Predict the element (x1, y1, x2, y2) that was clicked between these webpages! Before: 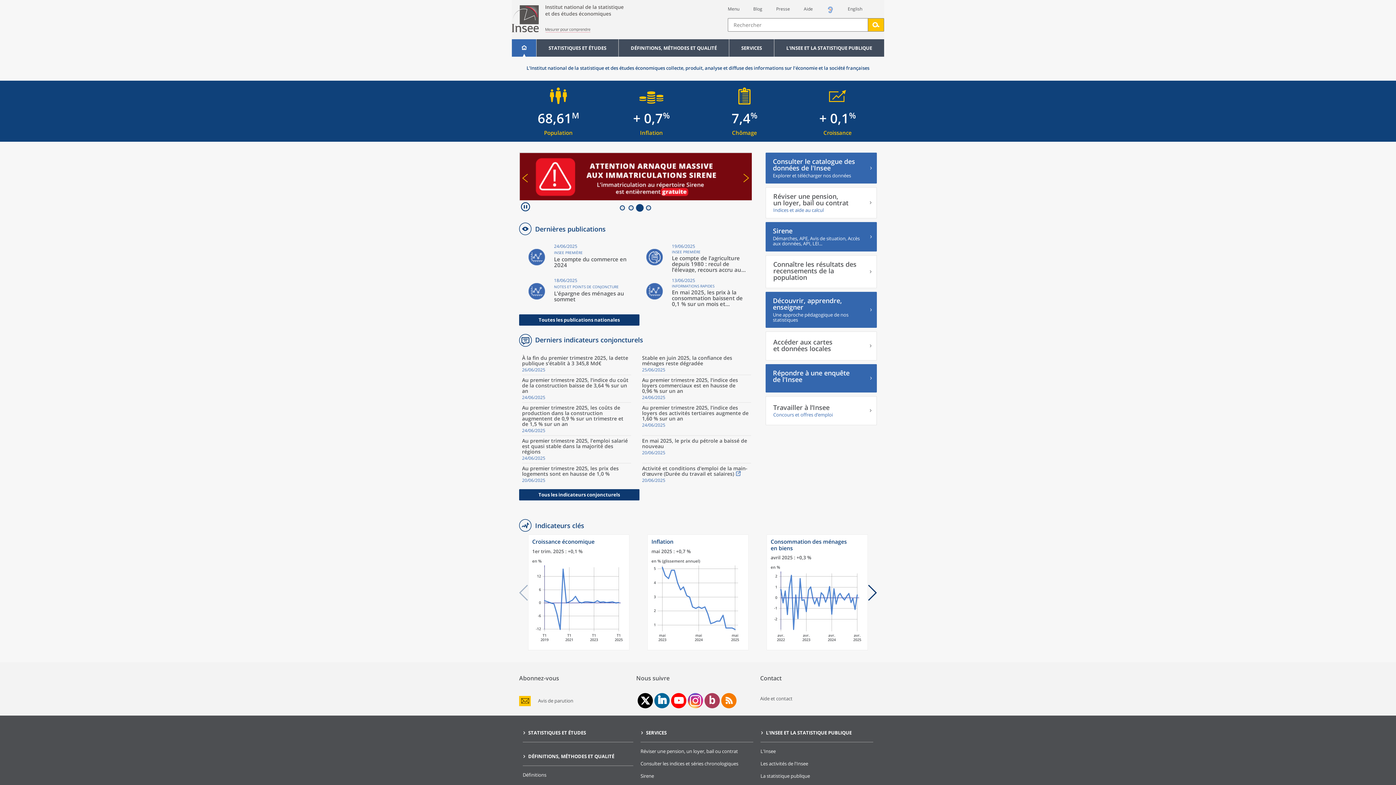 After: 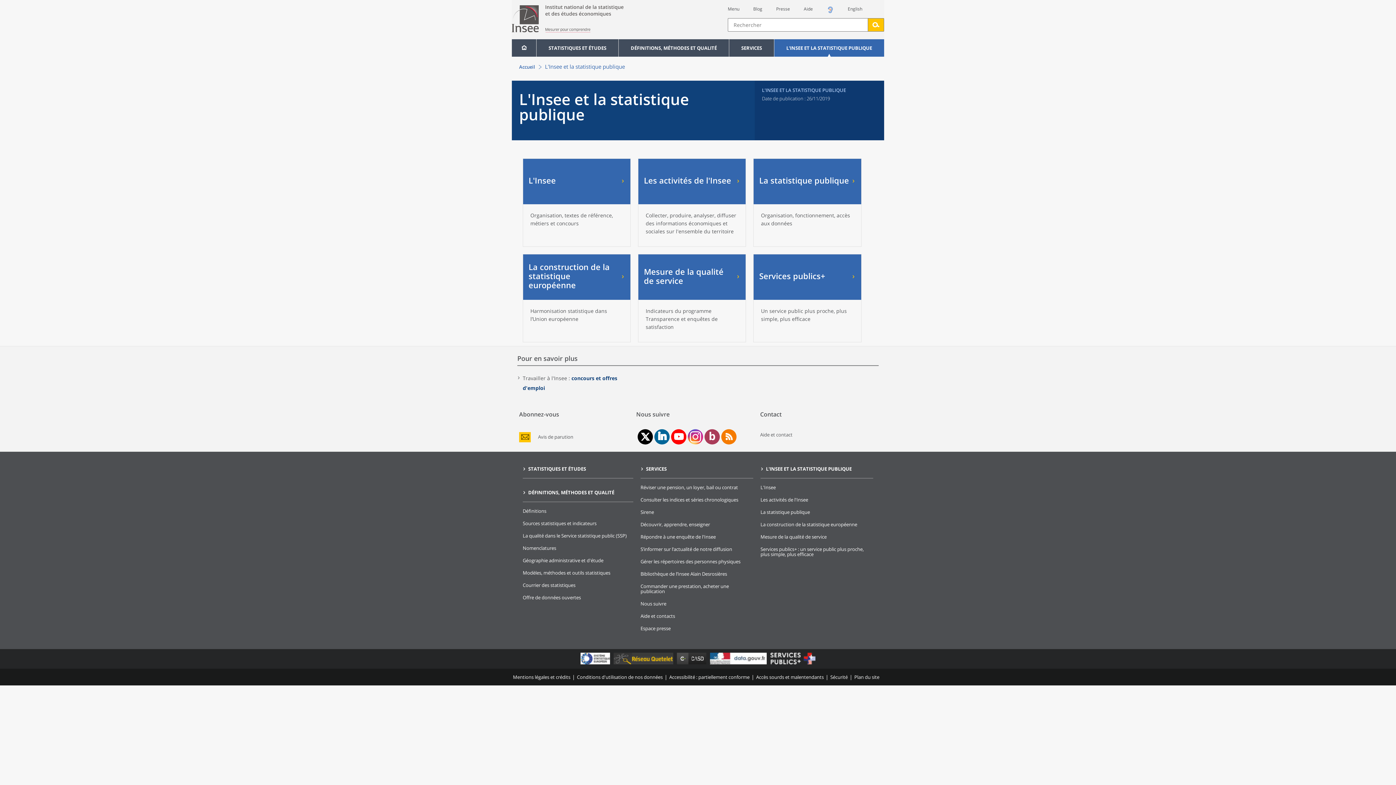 Action: bbox: (774, 39, 884, 56) label: L'INSEE ET LA STATISTIQUE PUBLIQUE